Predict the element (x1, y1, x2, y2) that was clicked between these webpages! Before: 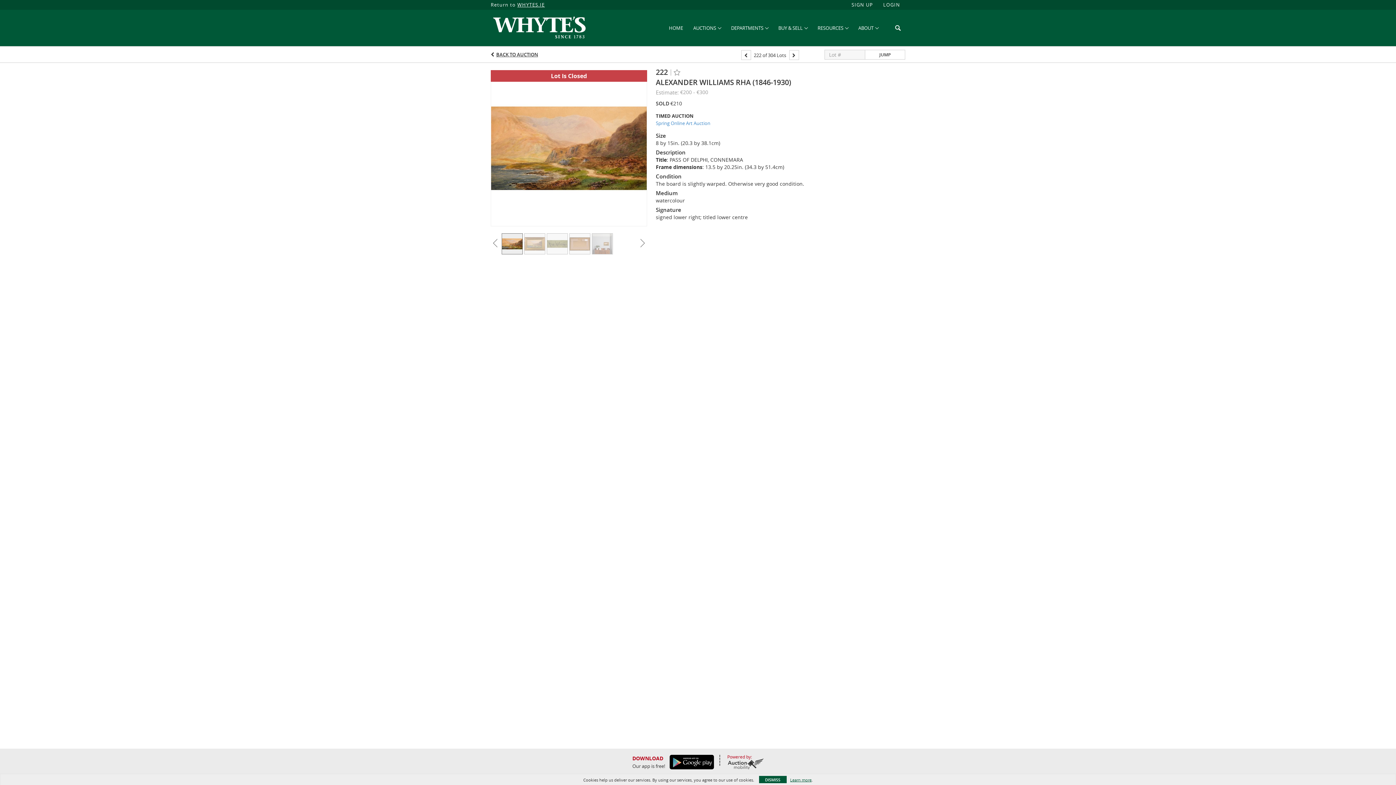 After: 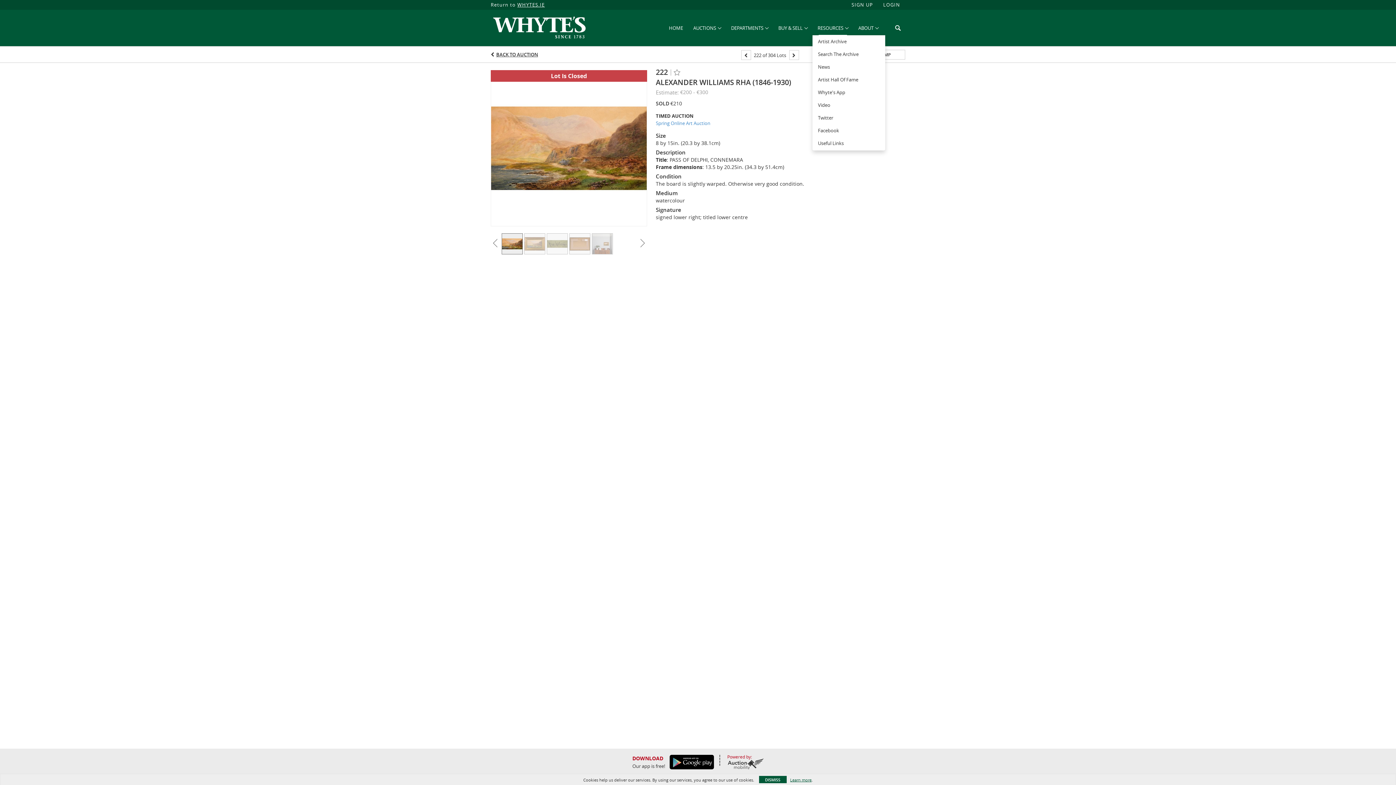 Action: bbox: (812, 22, 853, 33) label: RESOURCES 